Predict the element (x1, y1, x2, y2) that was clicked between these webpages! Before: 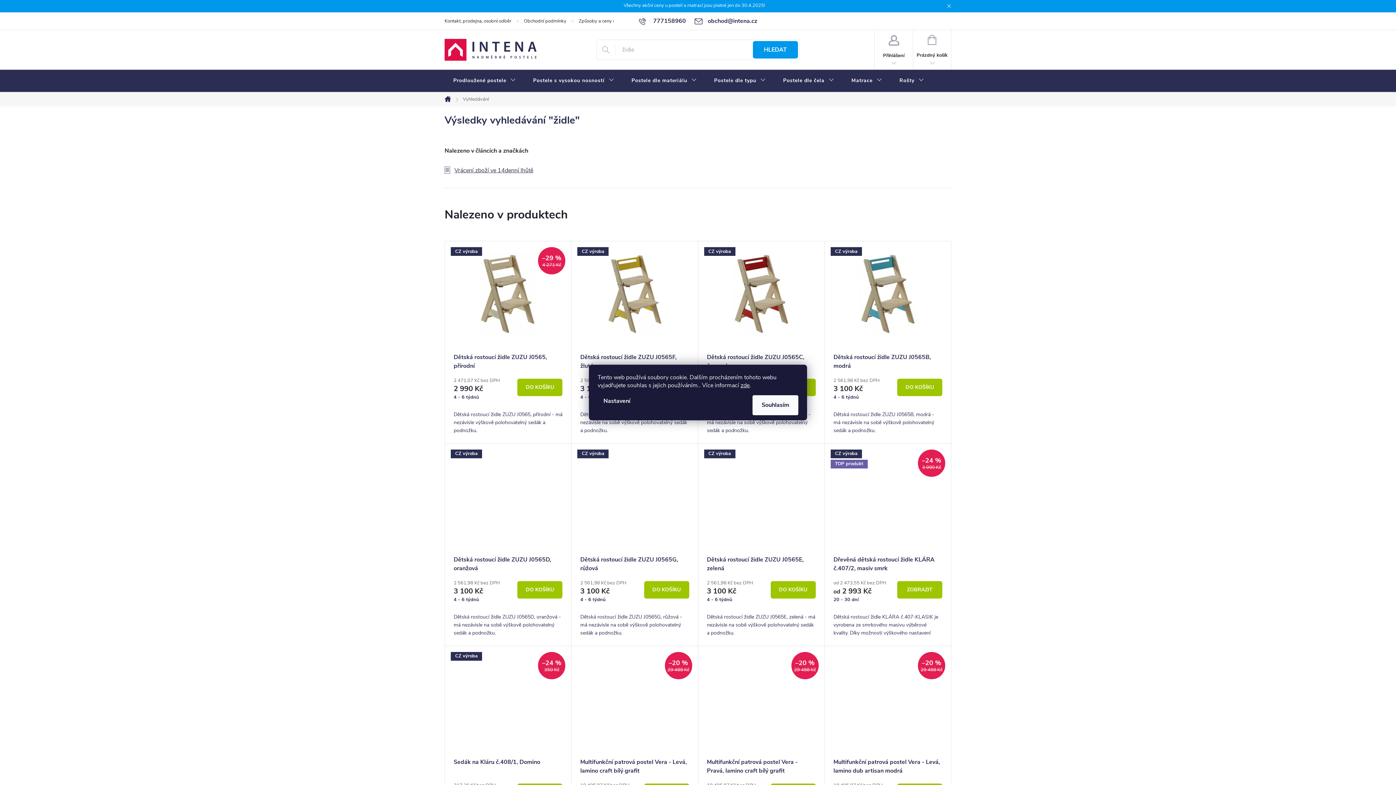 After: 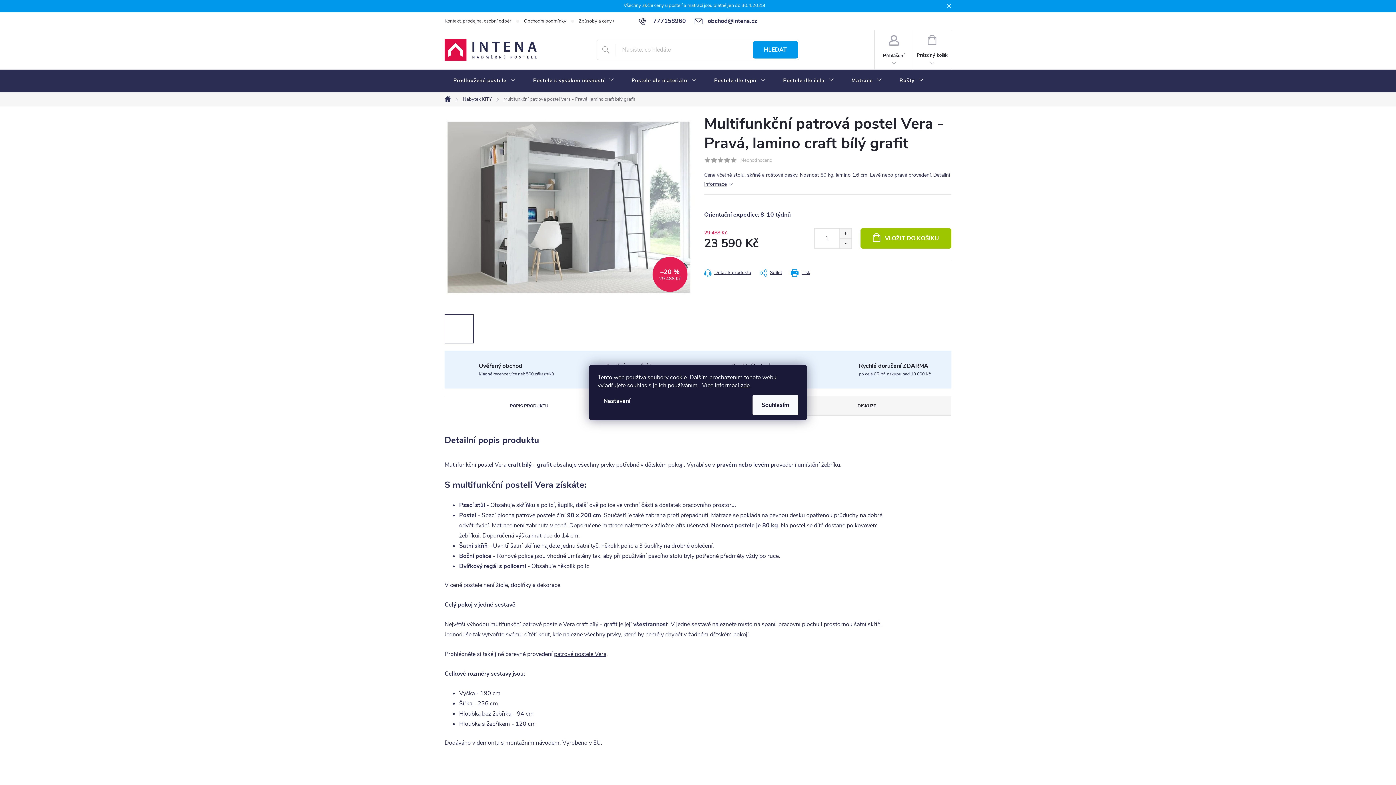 Action: bbox: (707, 658, 815, 739) label: 29 488 Kč
–20 %